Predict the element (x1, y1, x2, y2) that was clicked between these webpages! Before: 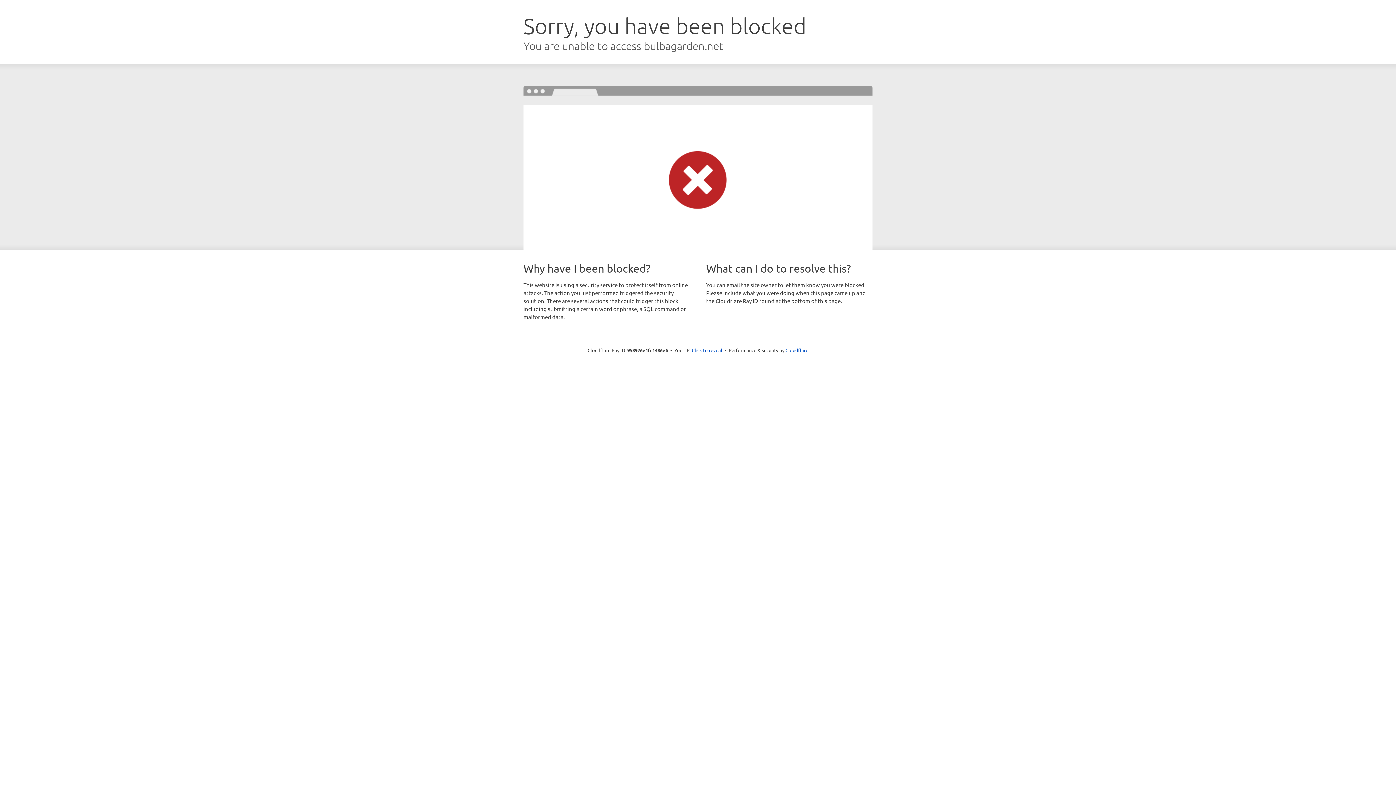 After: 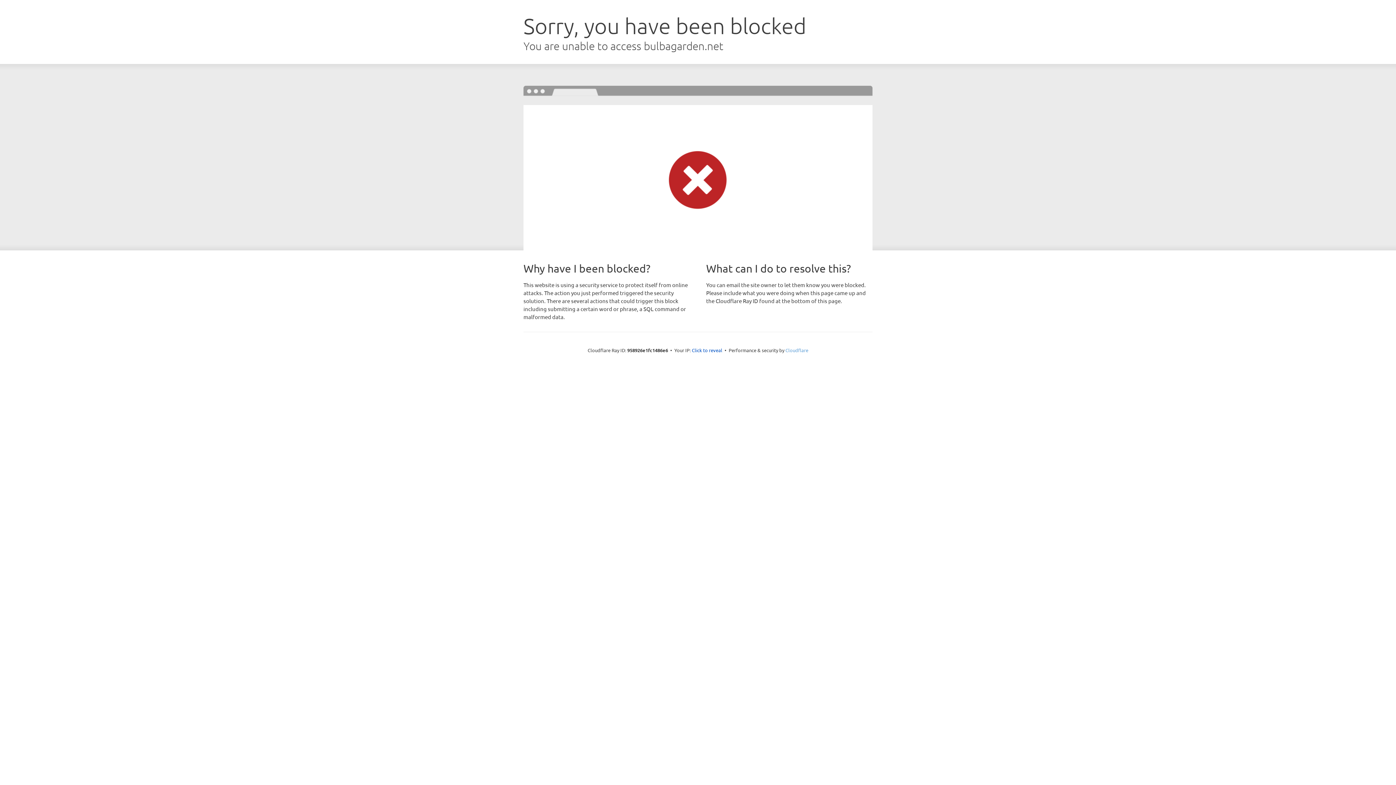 Action: bbox: (785, 347, 808, 353) label: Cloudflare